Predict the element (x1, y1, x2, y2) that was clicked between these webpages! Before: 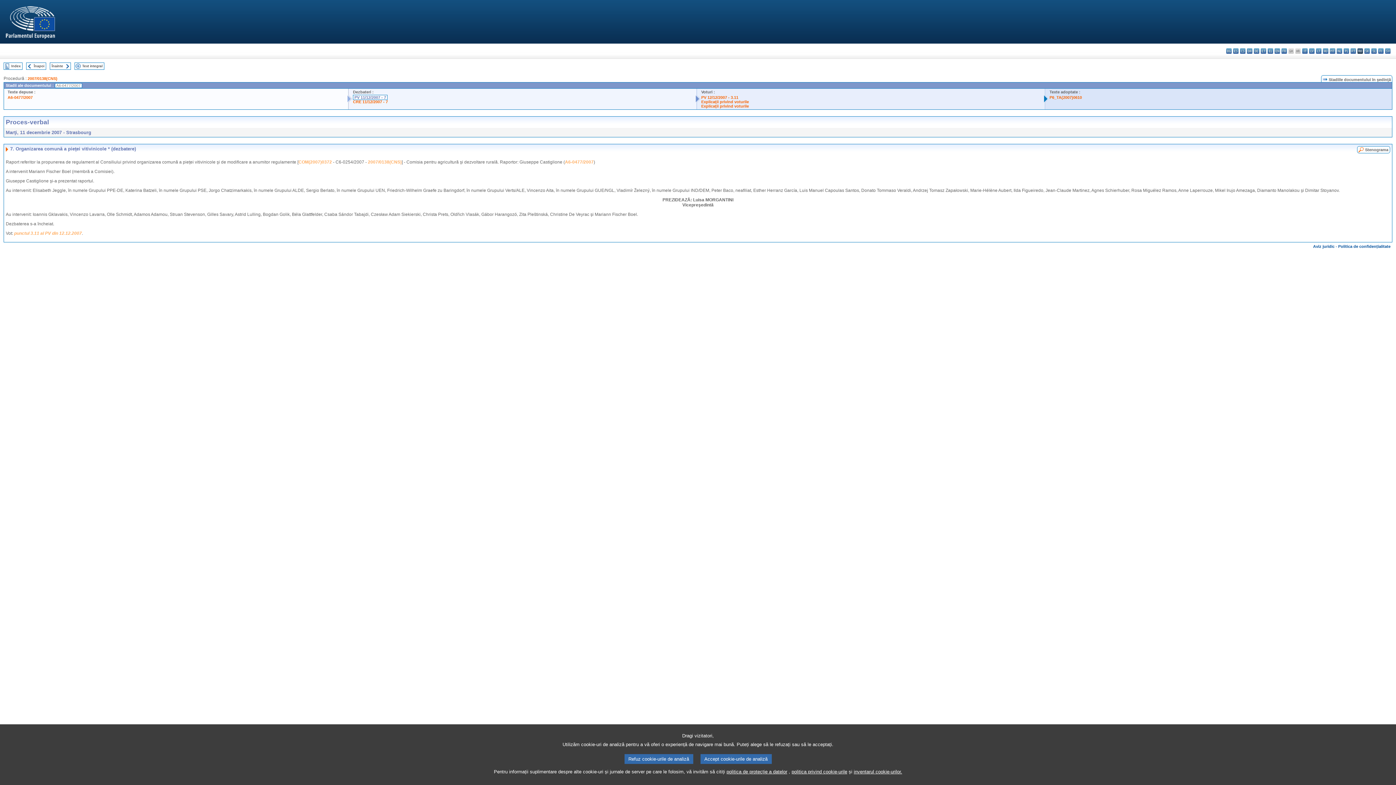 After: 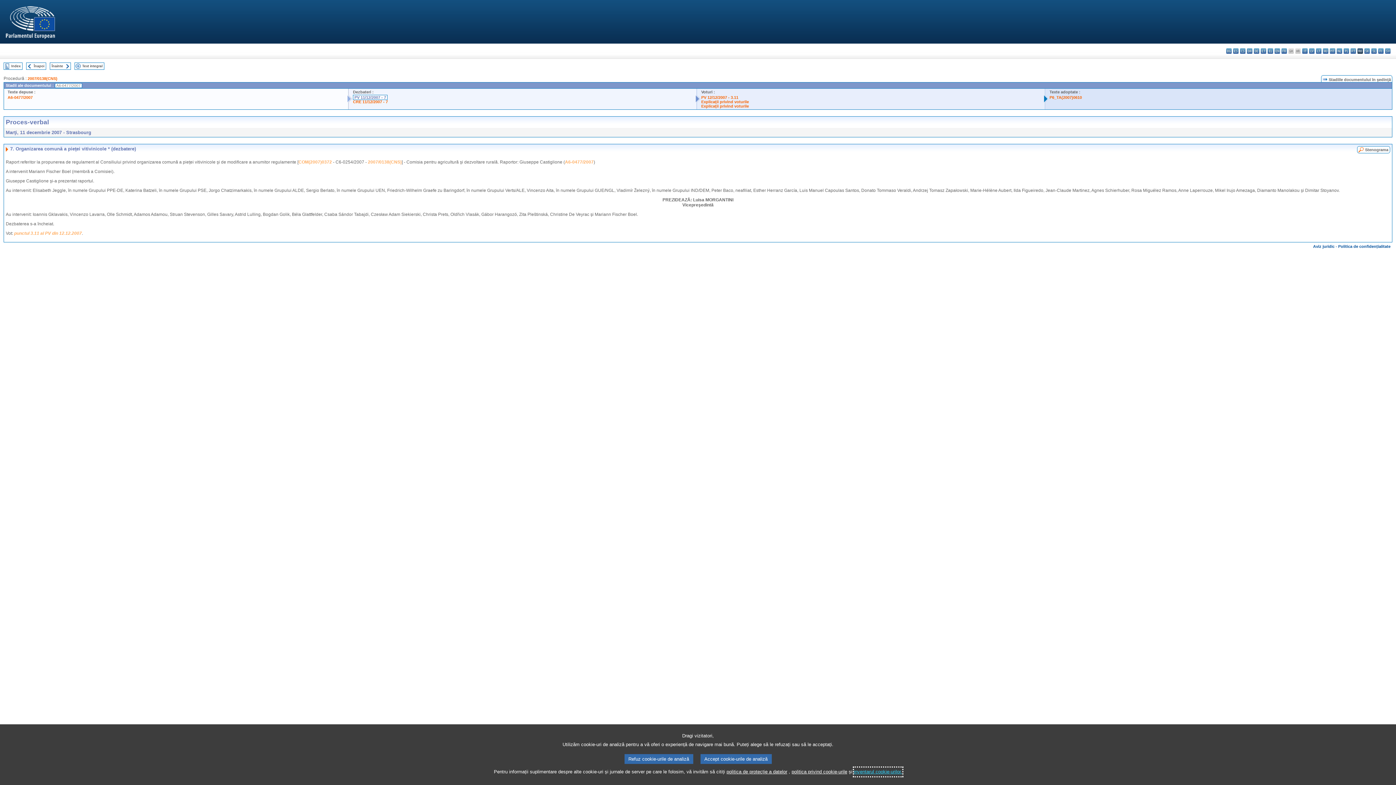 Action: label: inventarul cookie-urilor. bbox: (854, 768, 902, 776)